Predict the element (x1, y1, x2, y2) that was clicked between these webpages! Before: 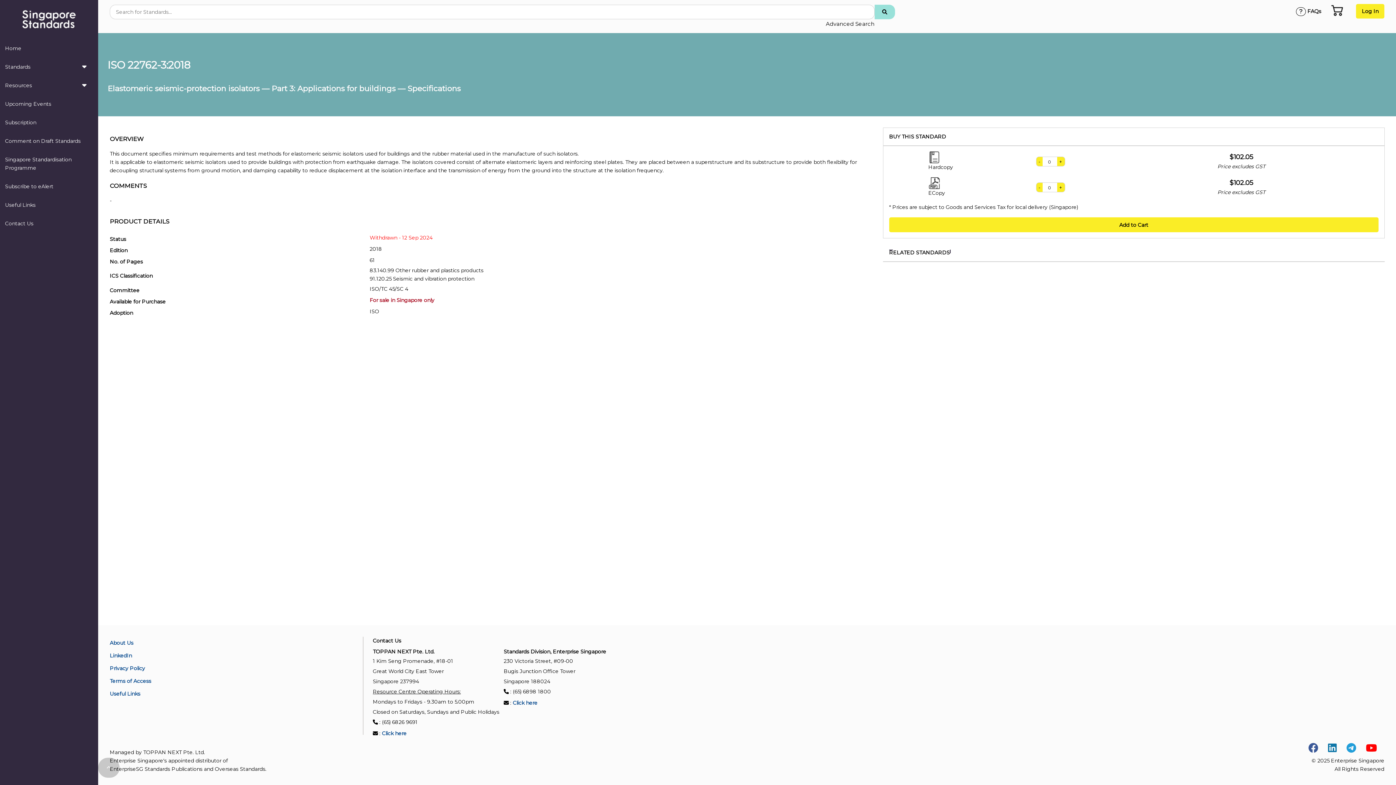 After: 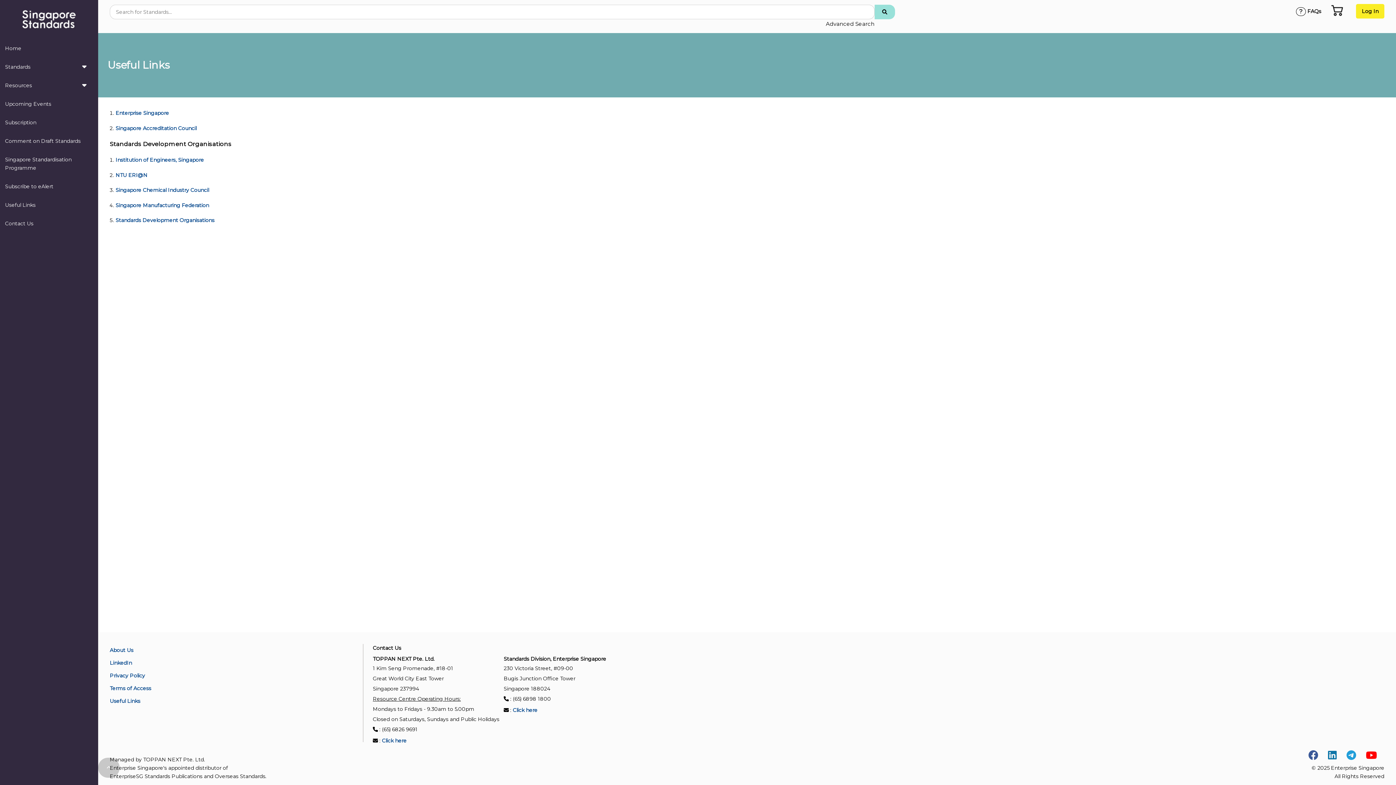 Action: label: Useful Links bbox: (109, 688, 140, 700)